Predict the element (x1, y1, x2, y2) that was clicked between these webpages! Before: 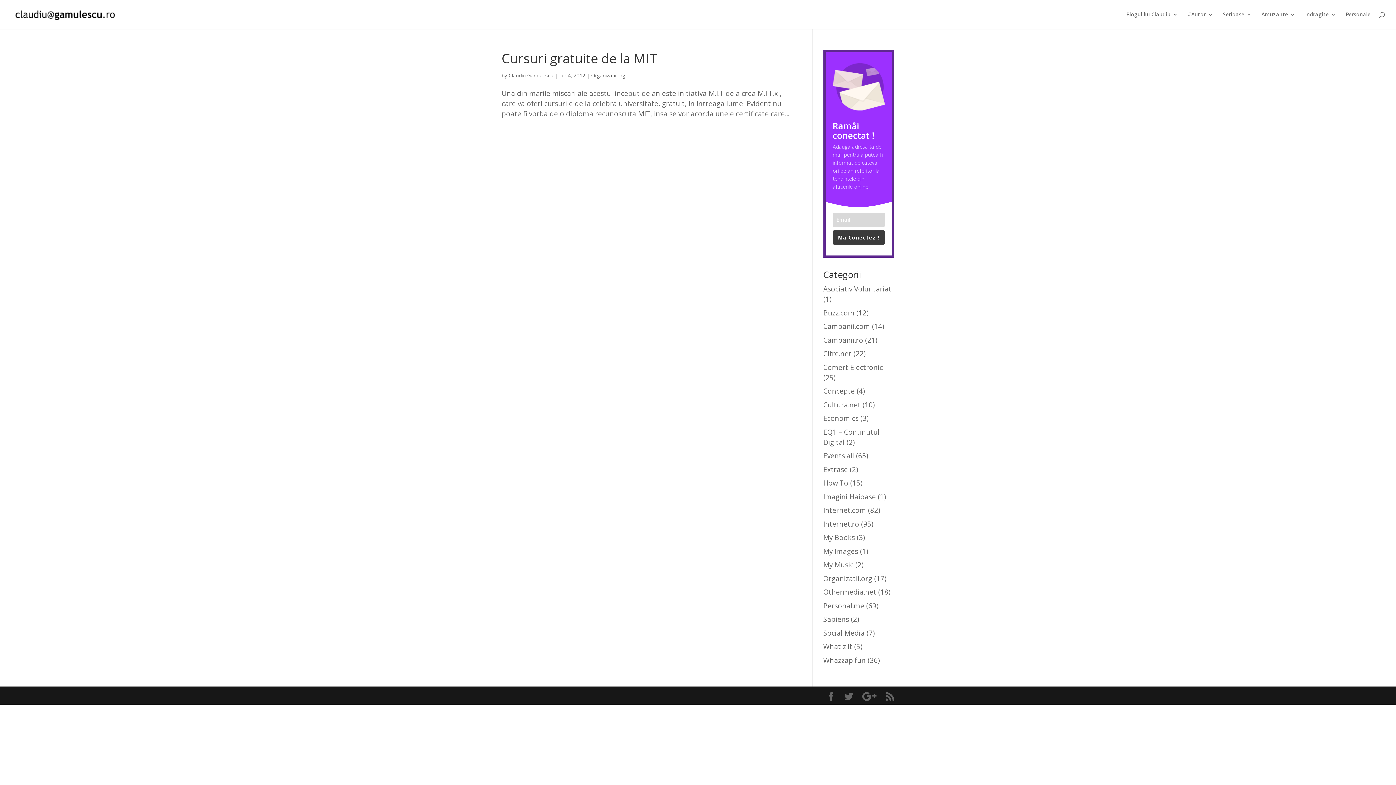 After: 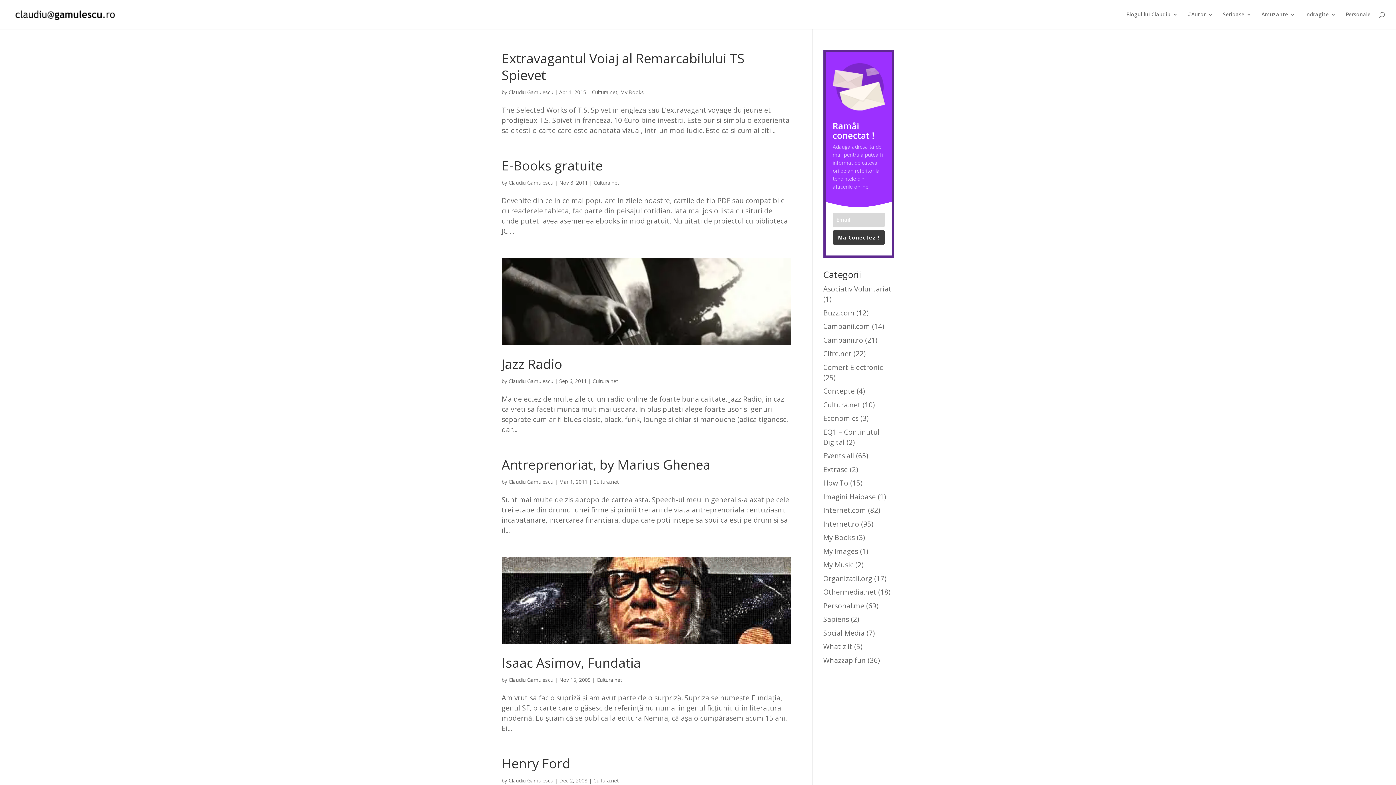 Action: label: Cultura.net bbox: (823, 400, 860, 409)